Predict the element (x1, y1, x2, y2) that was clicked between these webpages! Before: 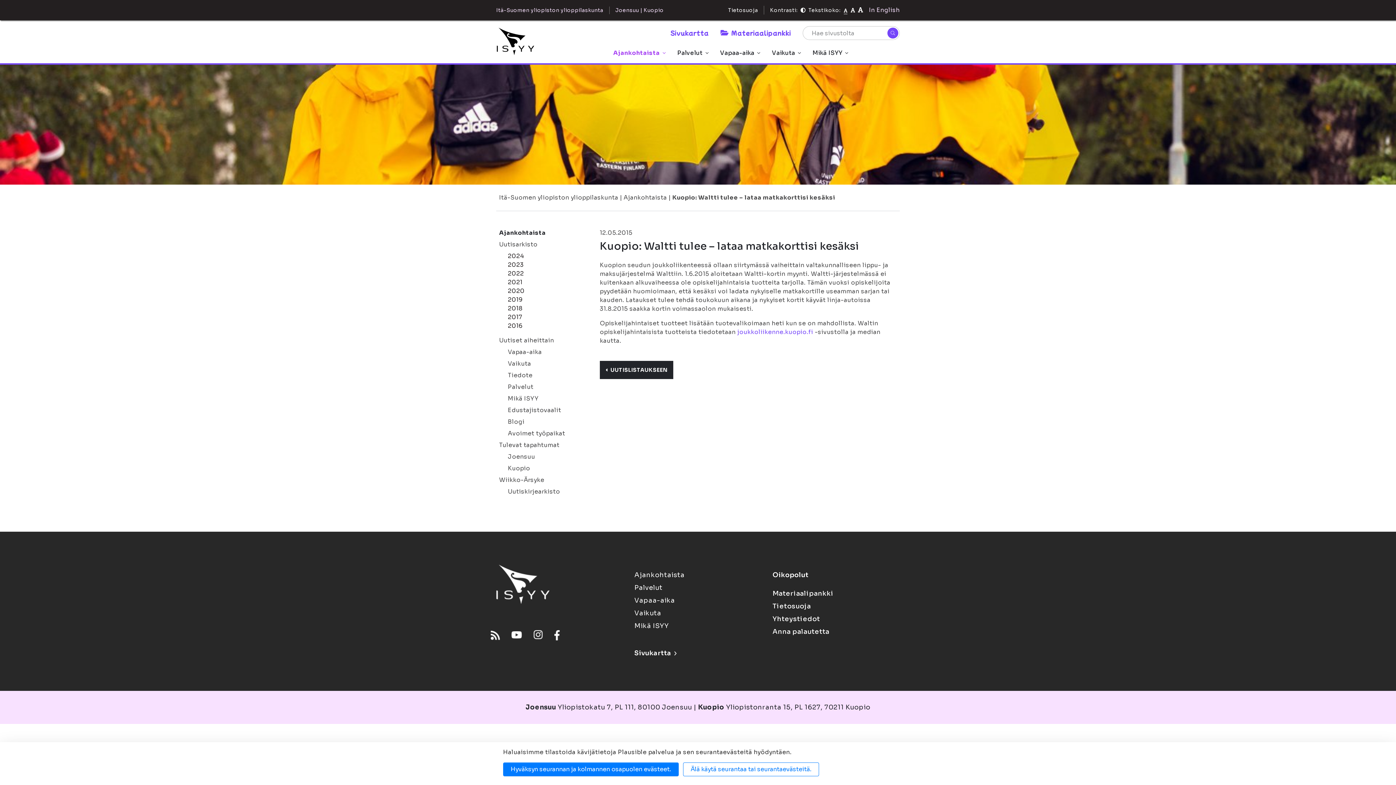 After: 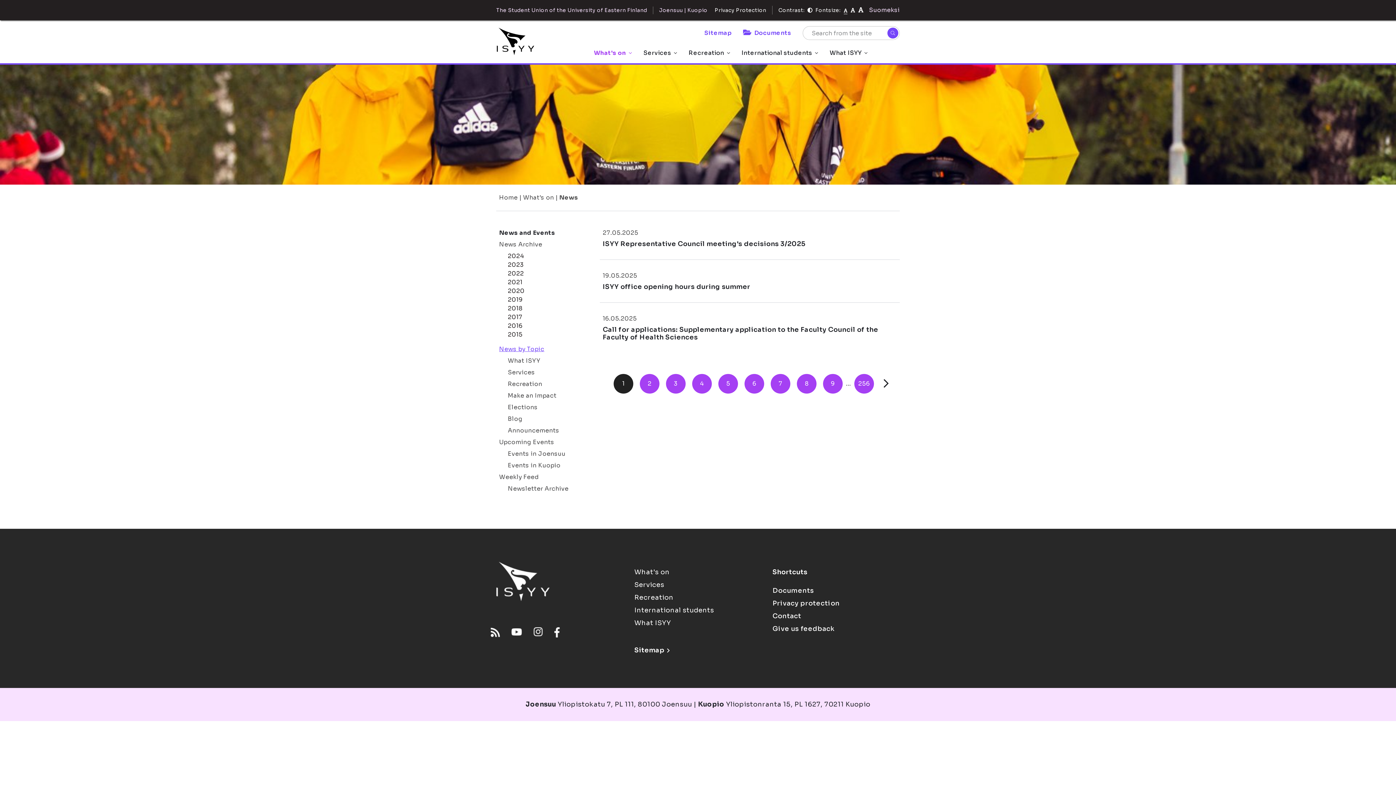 Action: bbox: (869, 5, 900, 14) label: In English